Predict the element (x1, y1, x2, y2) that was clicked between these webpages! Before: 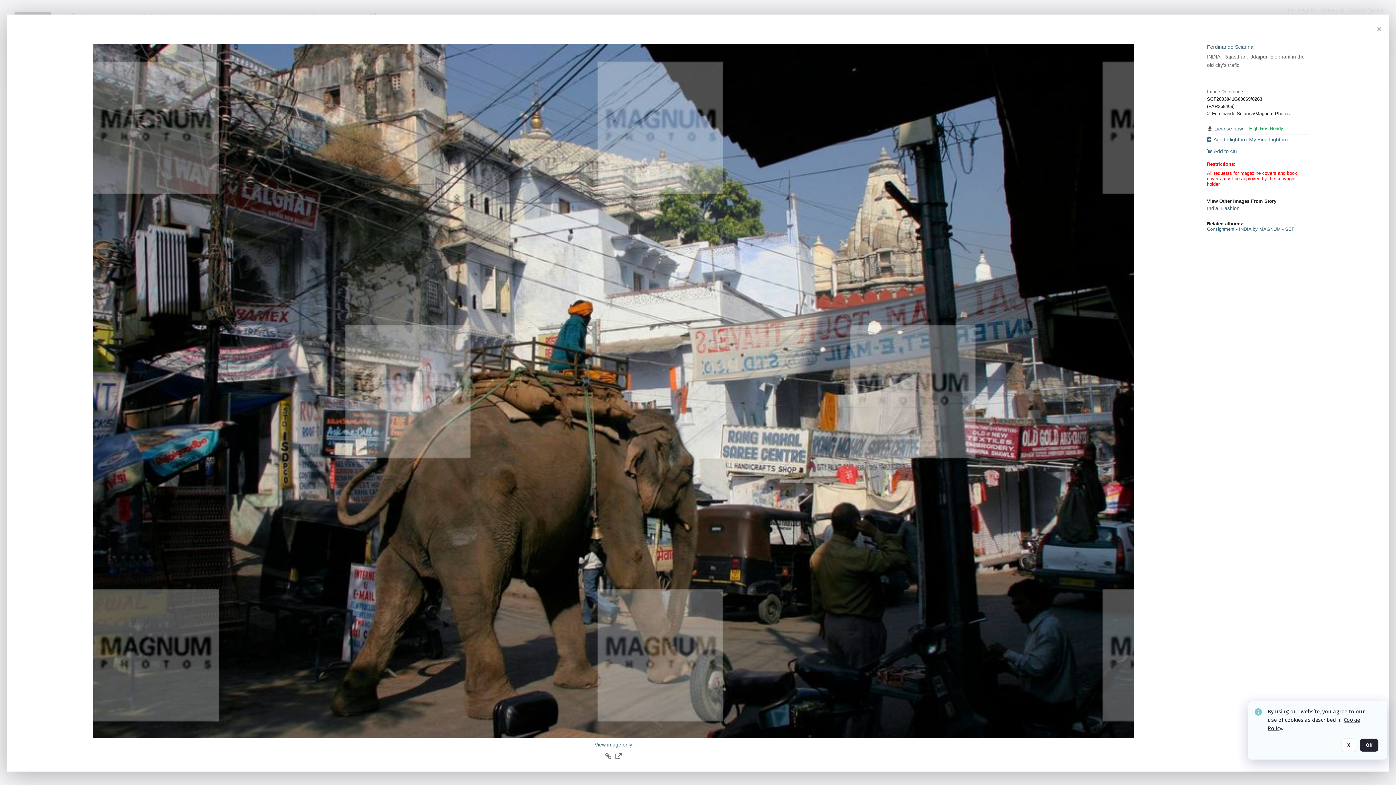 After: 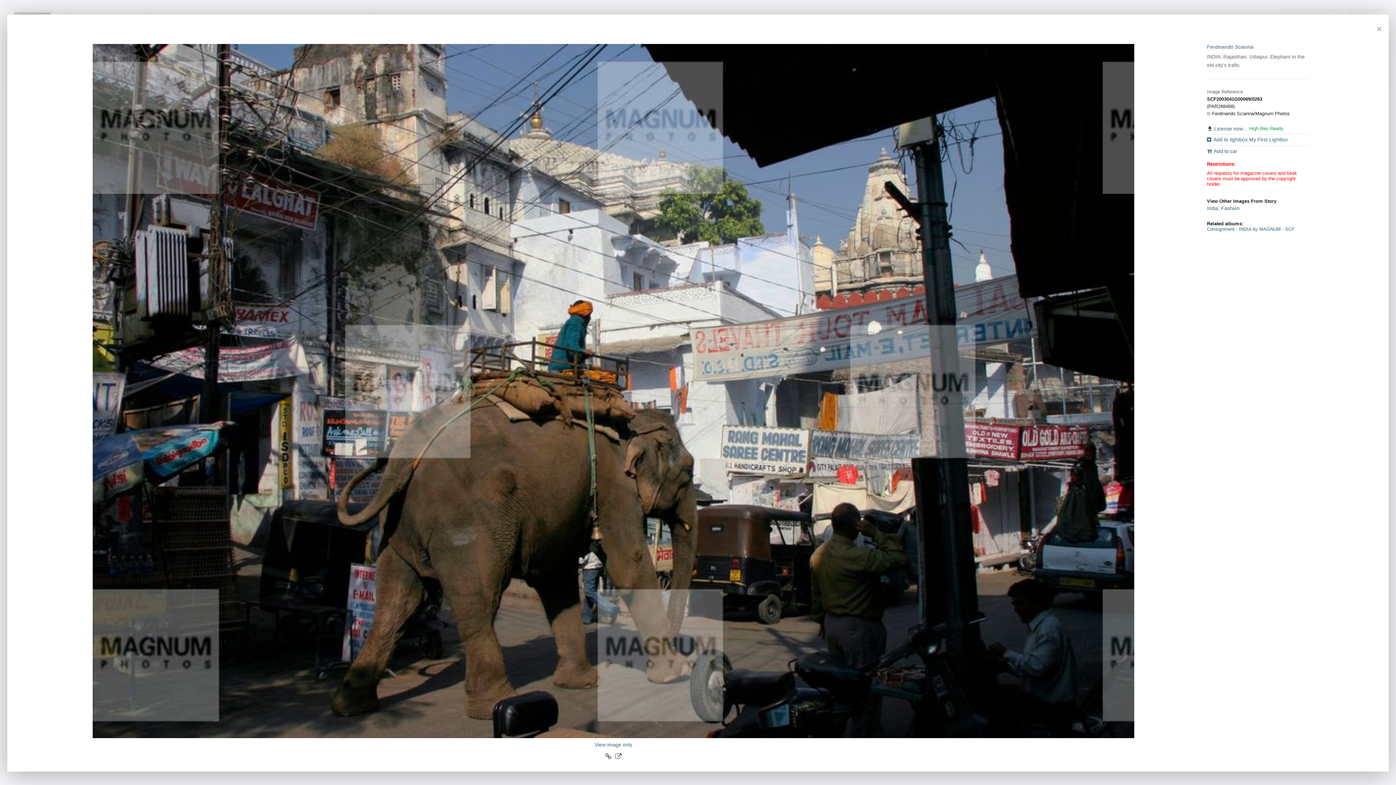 Action: bbox: (1360, 738, 1378, 752) label: OK